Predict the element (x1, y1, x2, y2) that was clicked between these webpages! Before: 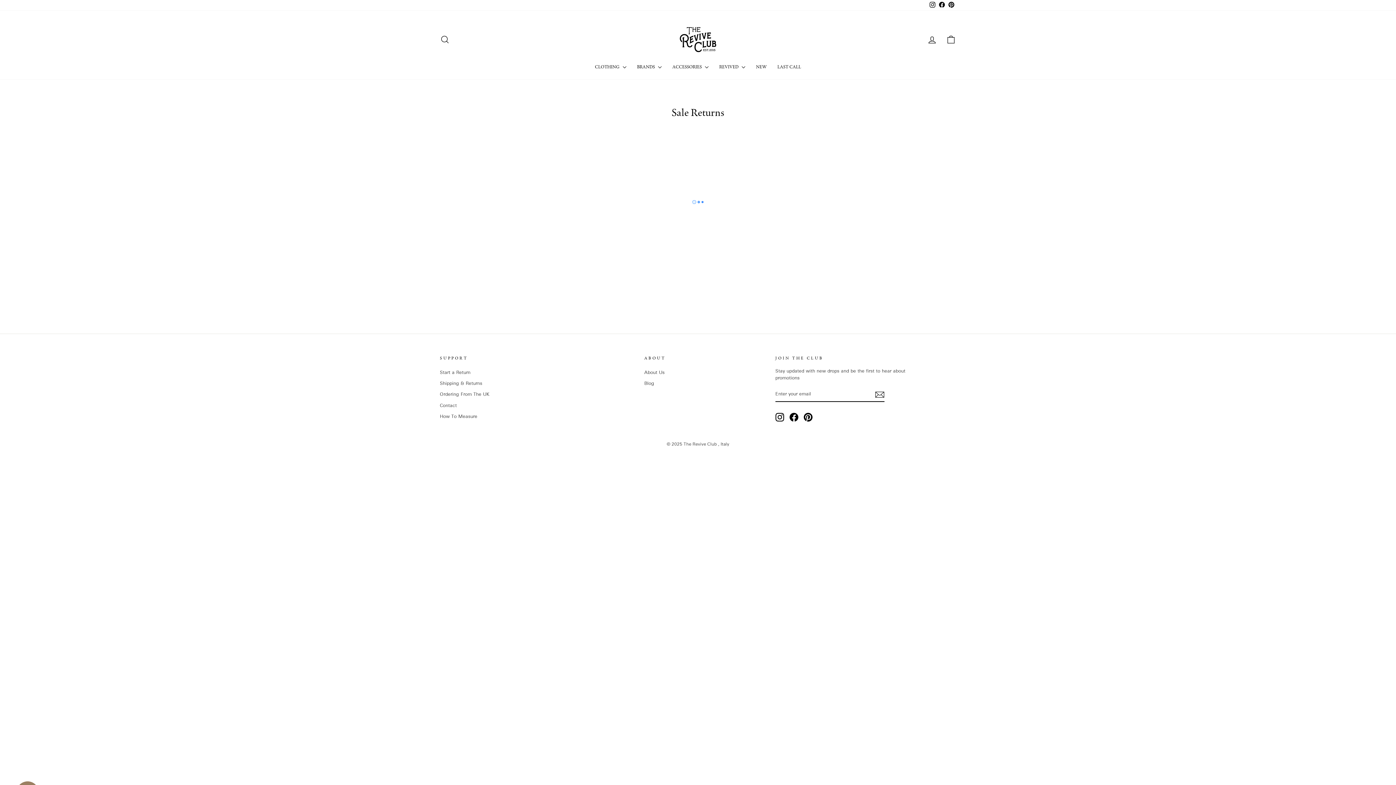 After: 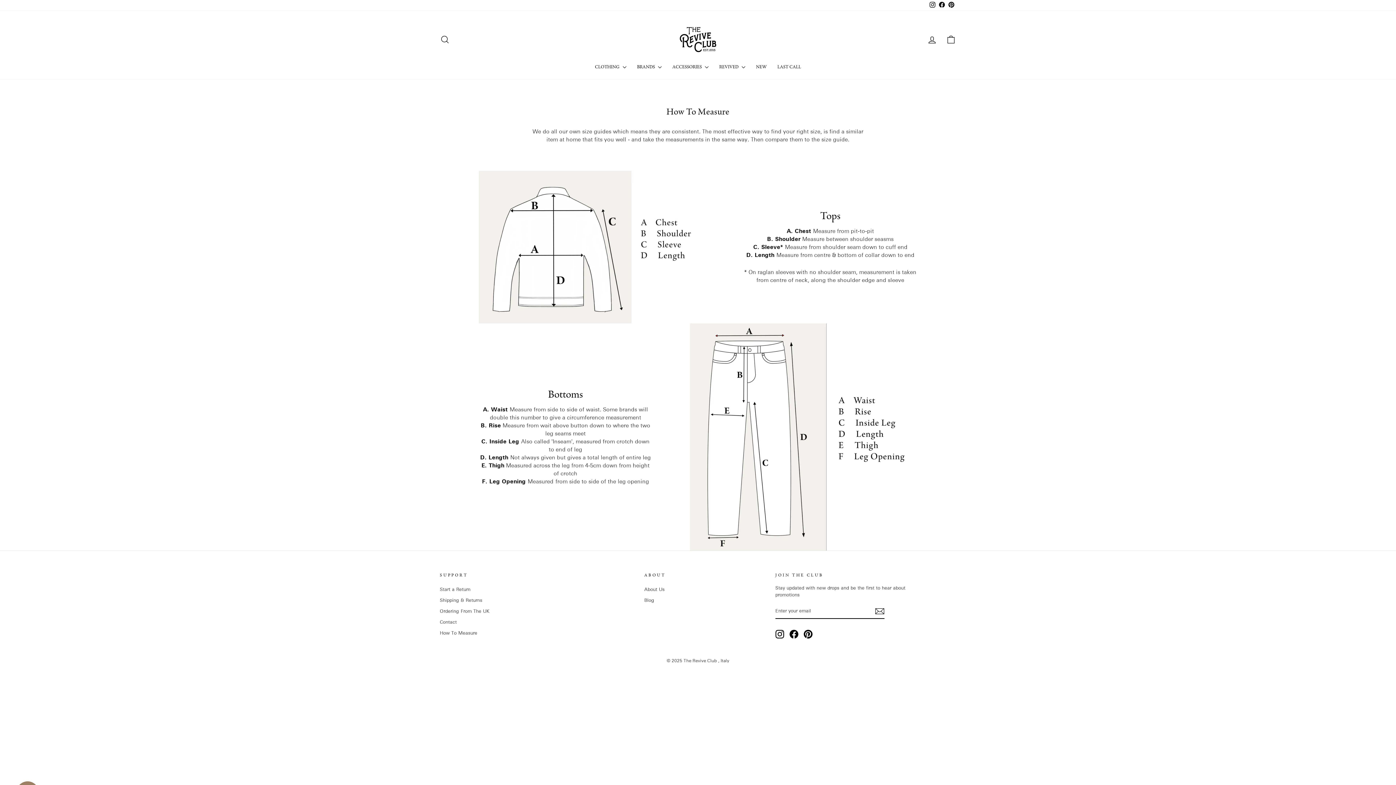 Action: label: How To Measure bbox: (440, 411, 477, 421)